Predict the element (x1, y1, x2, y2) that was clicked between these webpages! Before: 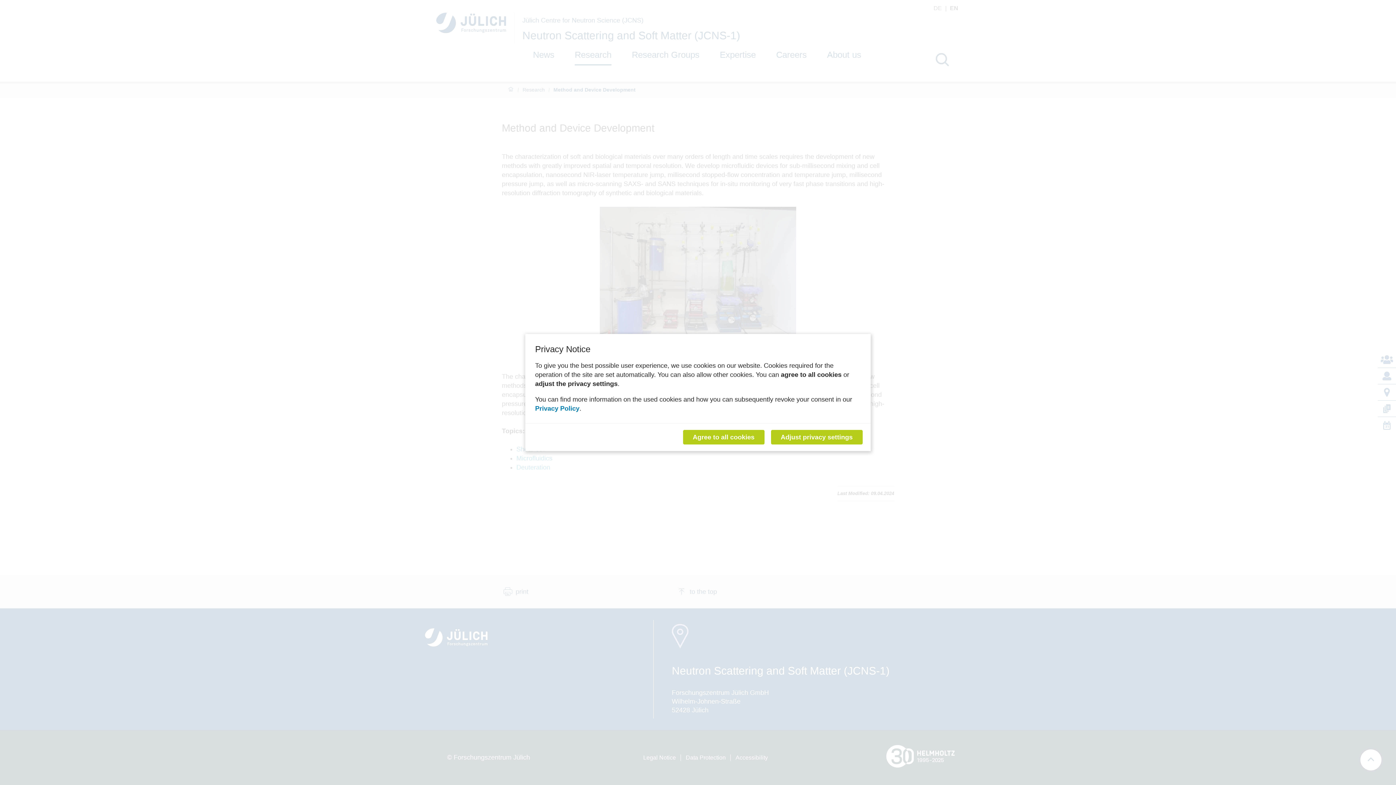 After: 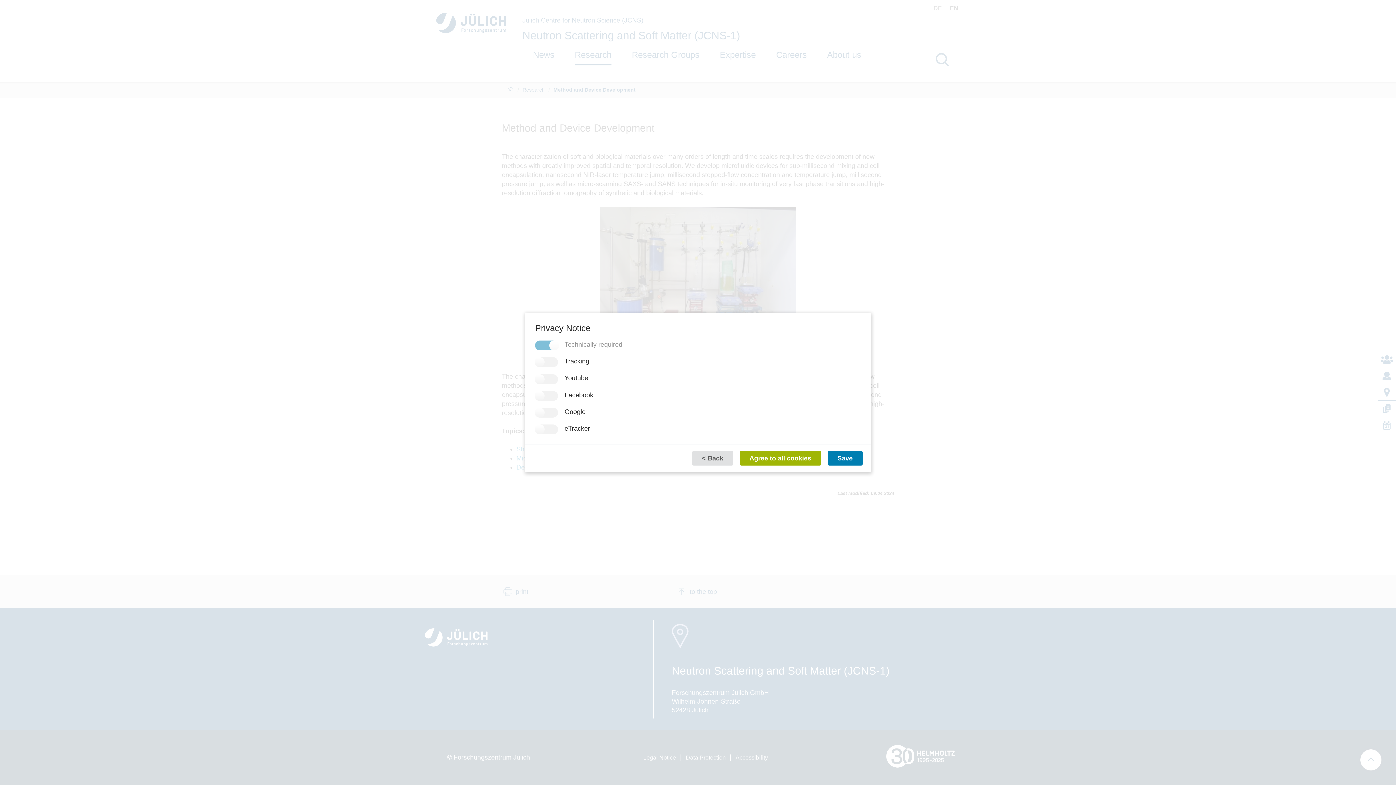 Action: bbox: (771, 430, 862, 444) label: Adjust privacy settings